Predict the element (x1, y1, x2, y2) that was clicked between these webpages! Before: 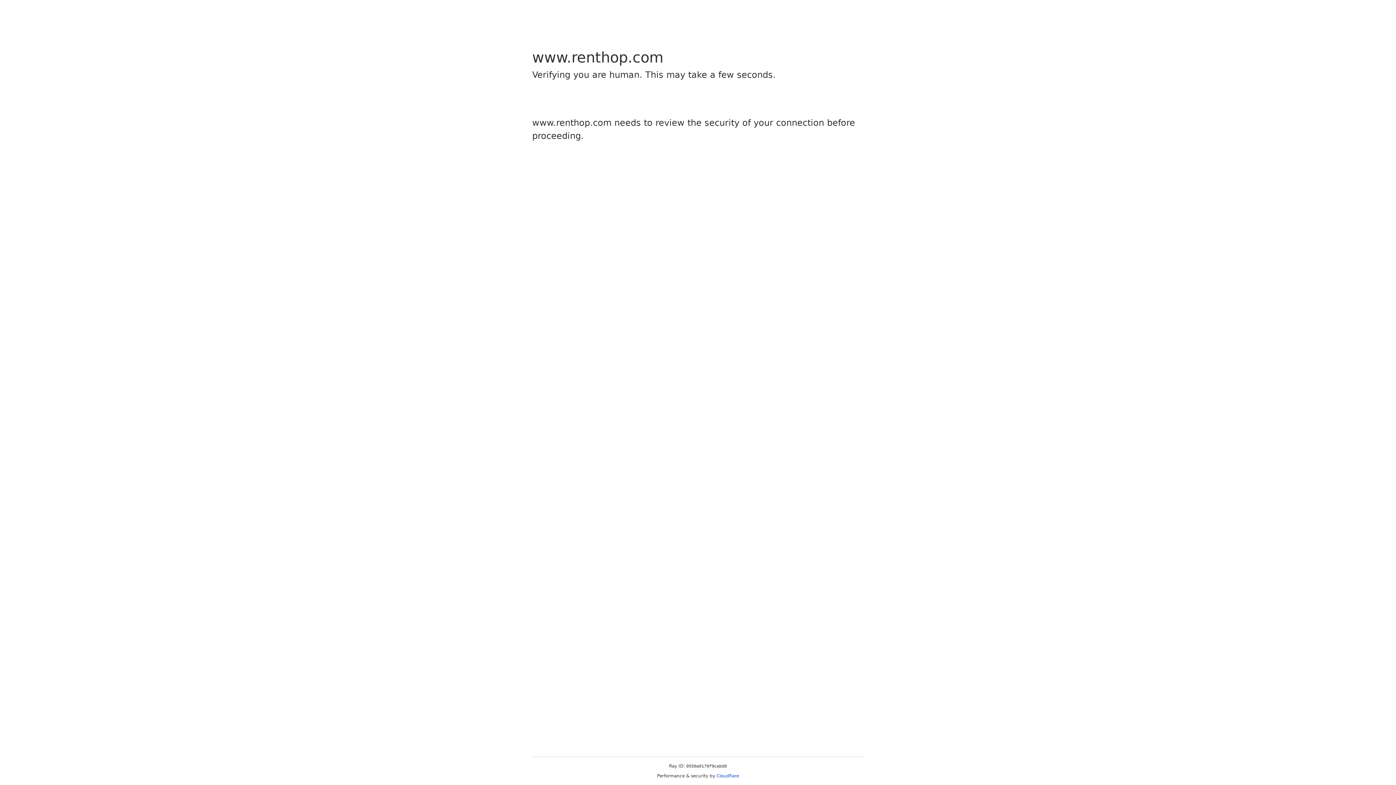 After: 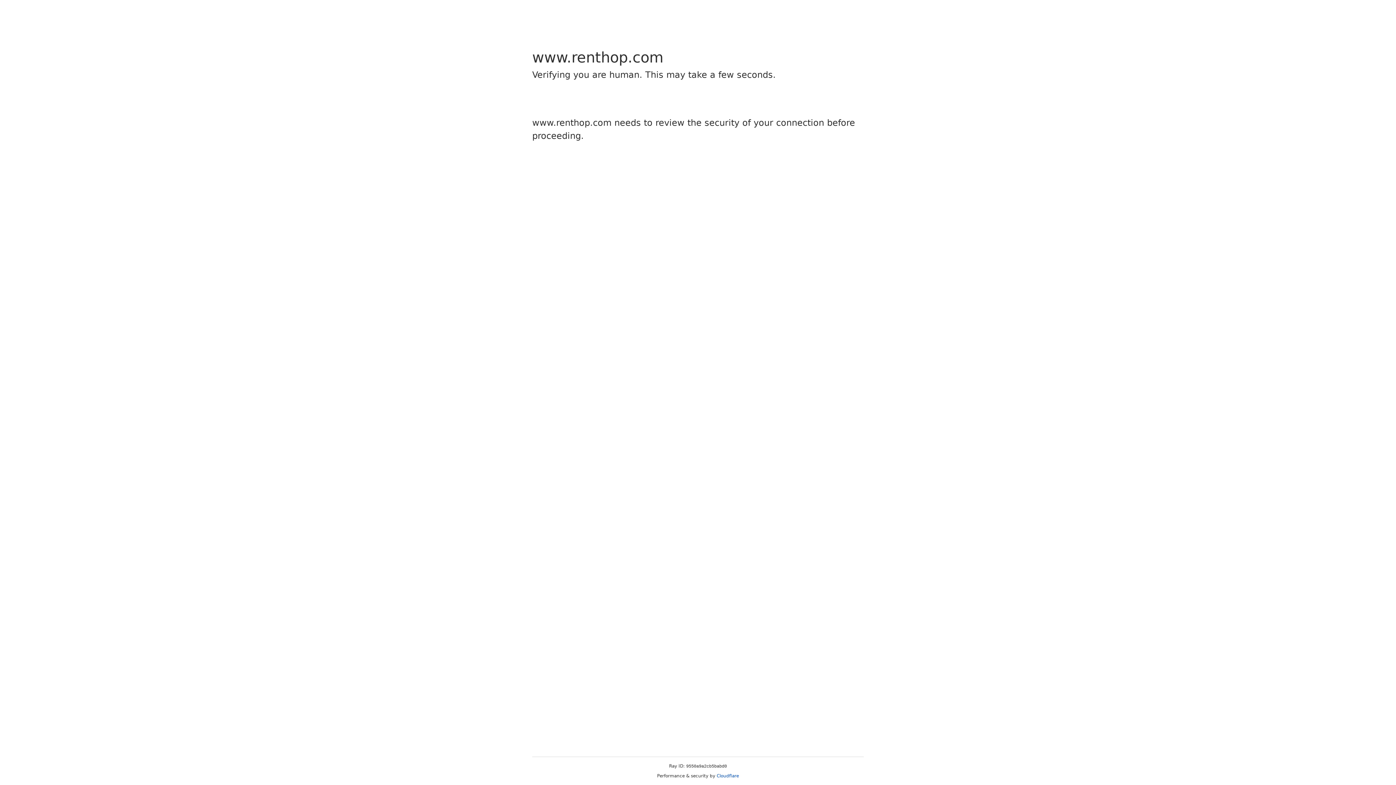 Action: bbox: (716, 773, 739, 778) label: Cloudflare